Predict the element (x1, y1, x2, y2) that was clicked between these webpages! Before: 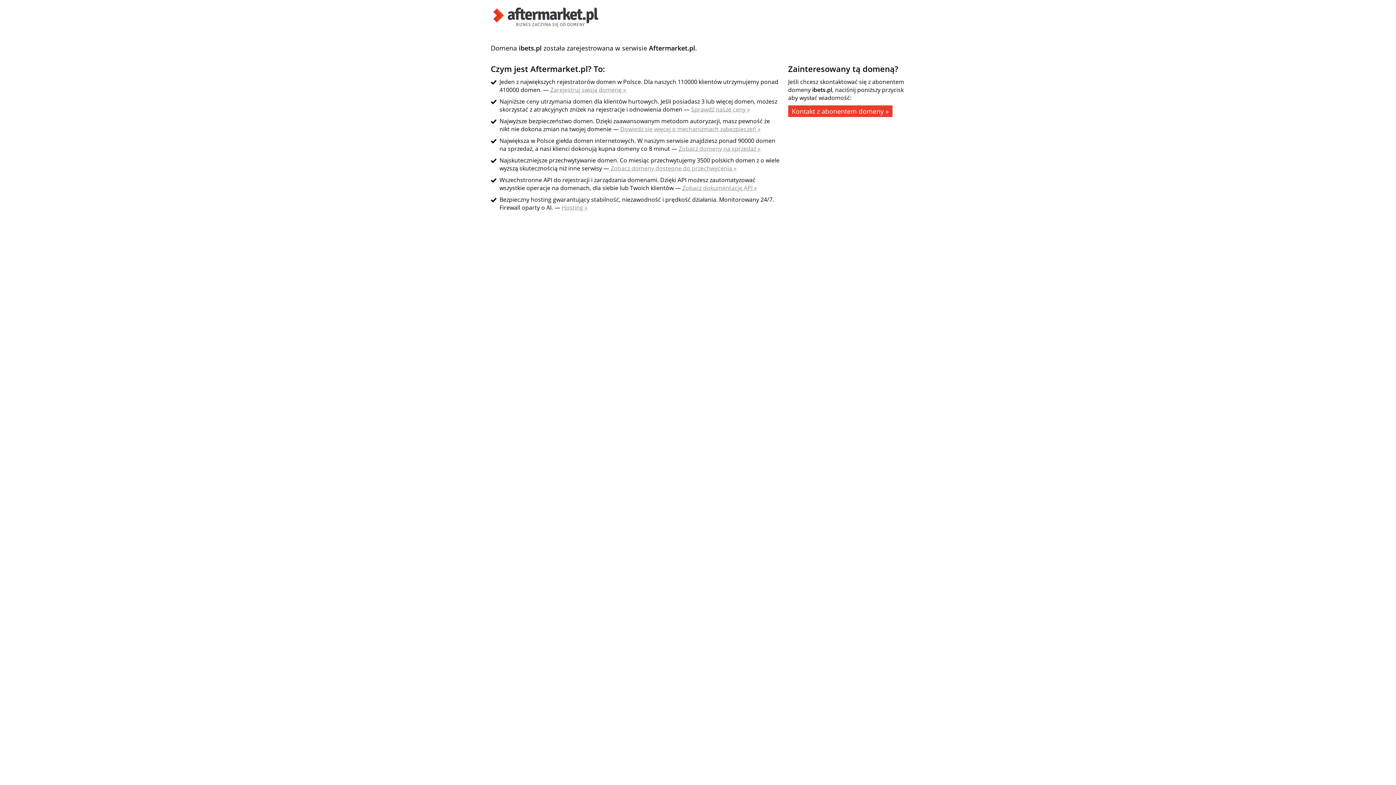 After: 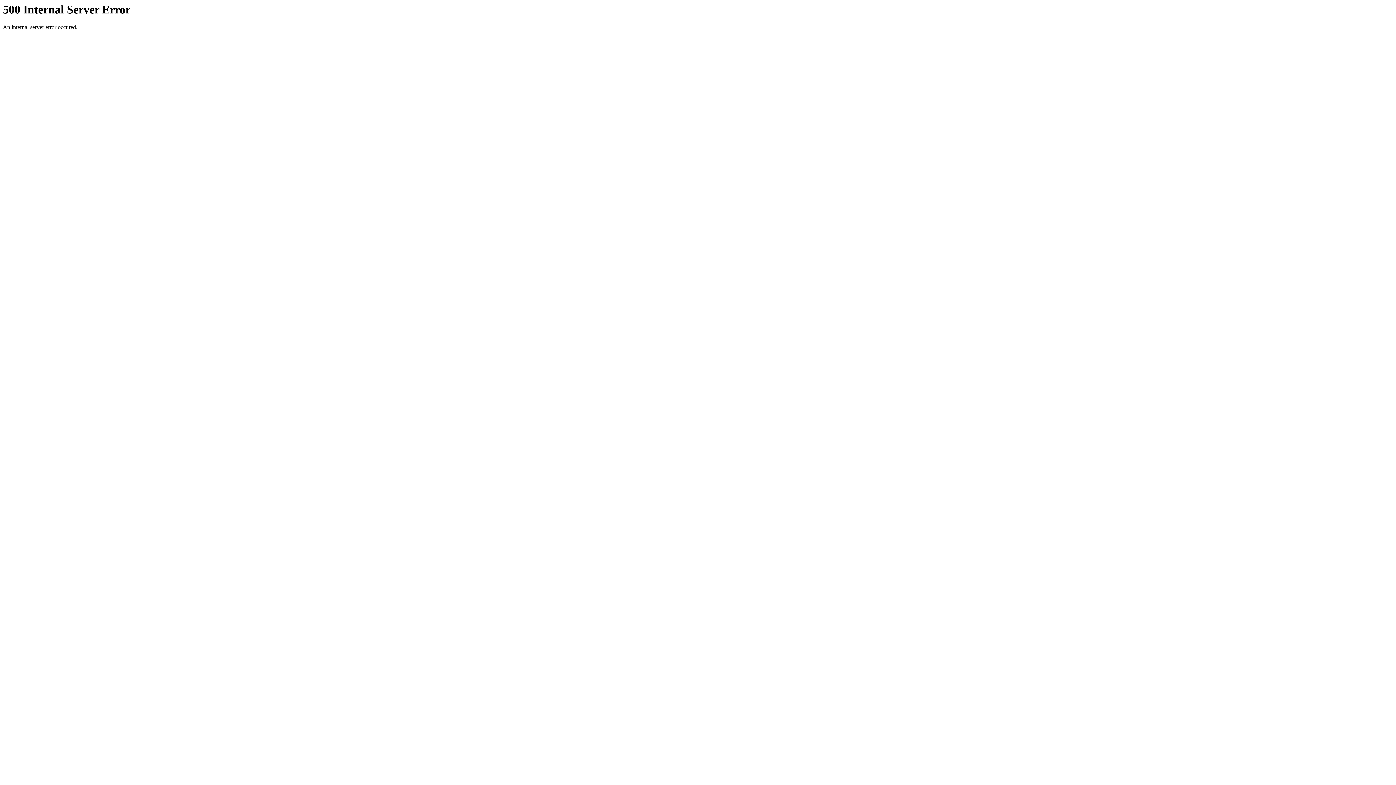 Action: bbox: (490, 21, 601, 29)